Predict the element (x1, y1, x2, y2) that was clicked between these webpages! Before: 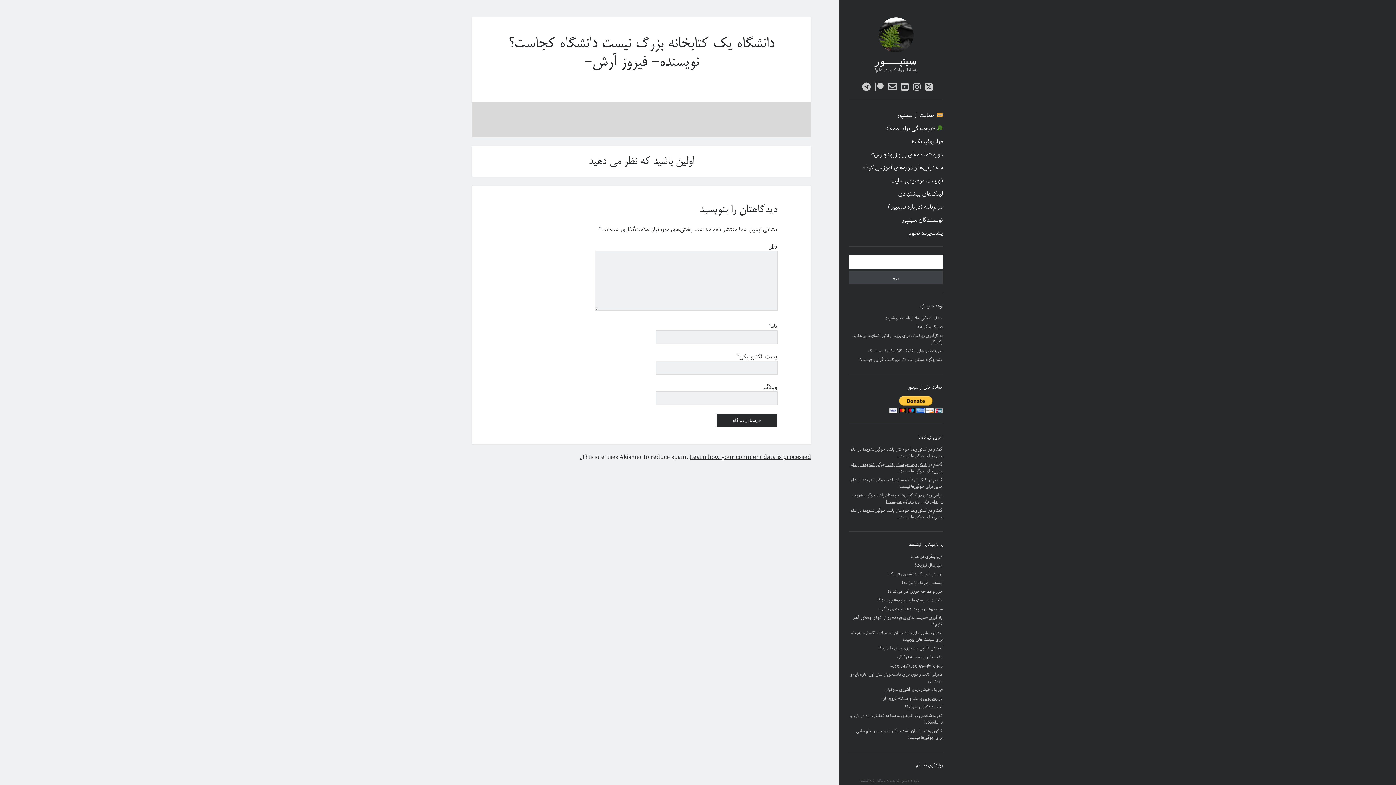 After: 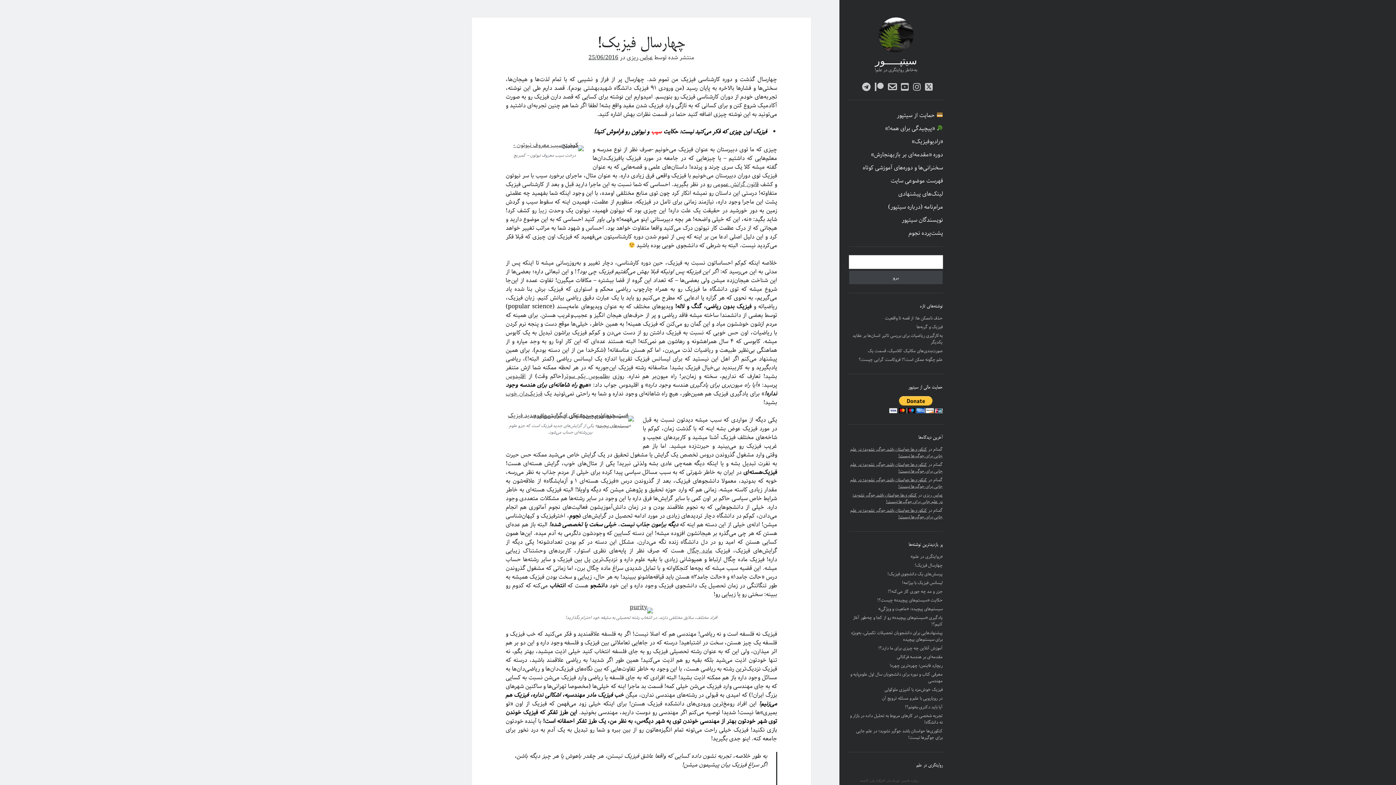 Action: bbox: (914, 561, 942, 569) label: چهارسال فیزیک!